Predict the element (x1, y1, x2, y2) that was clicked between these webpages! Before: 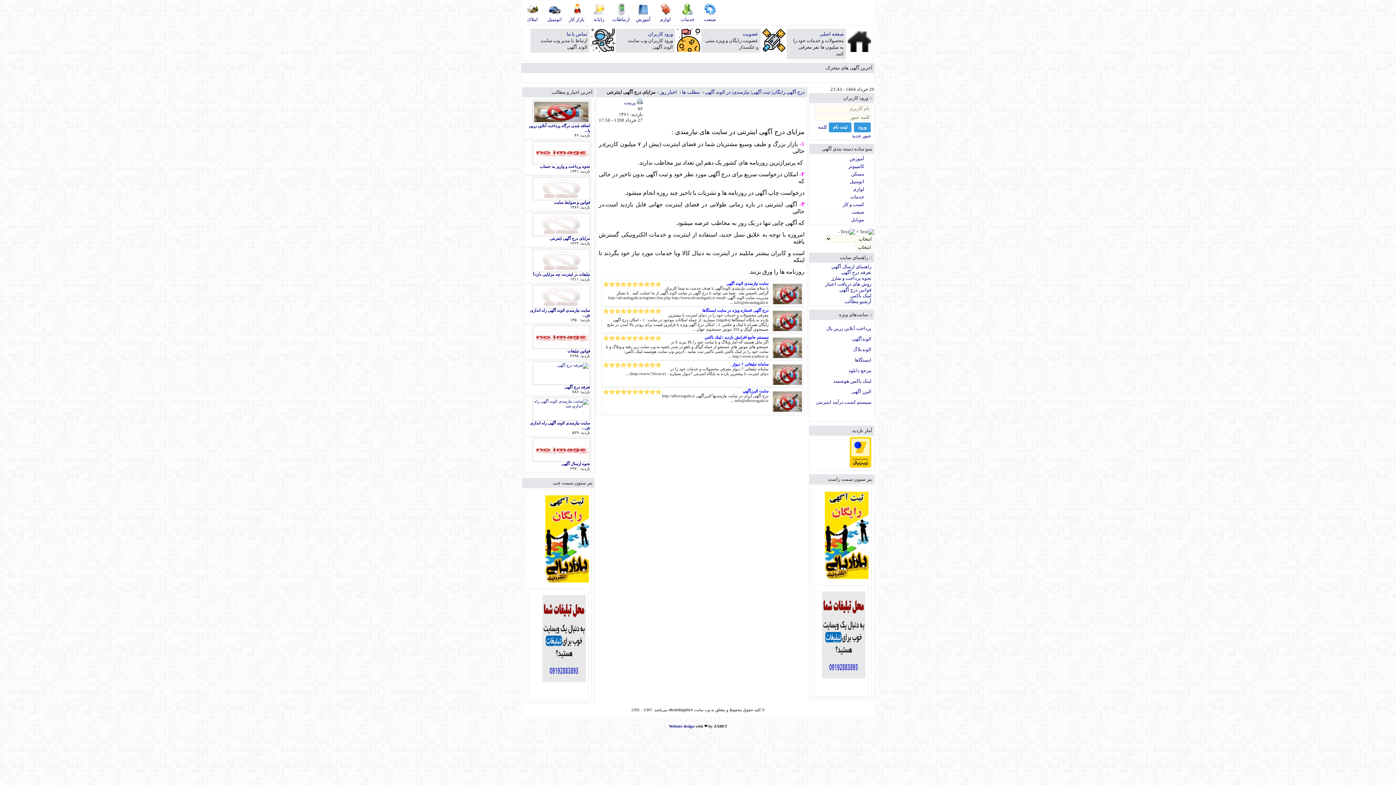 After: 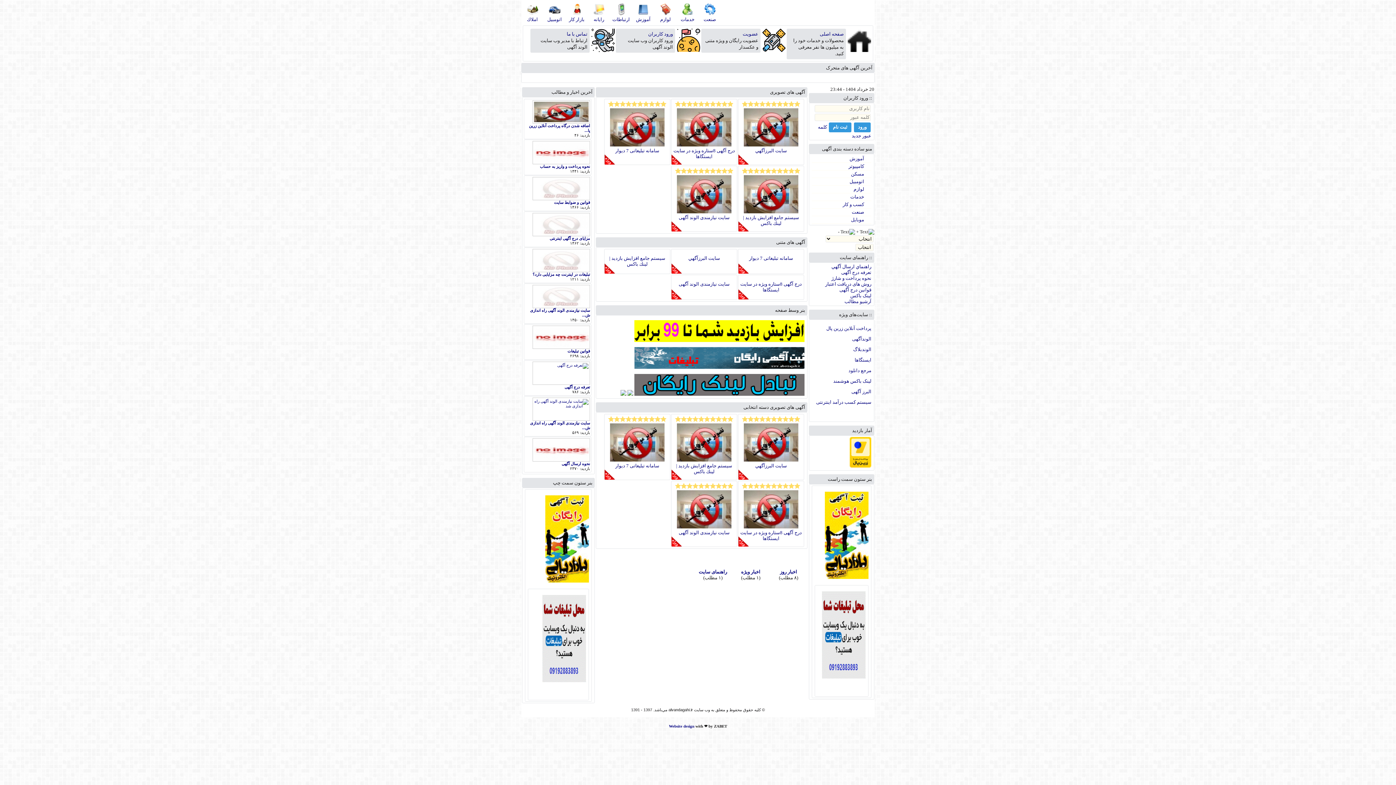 Action: label: درج آگهی رایگان| ثبت آگهی| نیازمندی| در الوند آگهی bbox: (705, 89, 804, 94)